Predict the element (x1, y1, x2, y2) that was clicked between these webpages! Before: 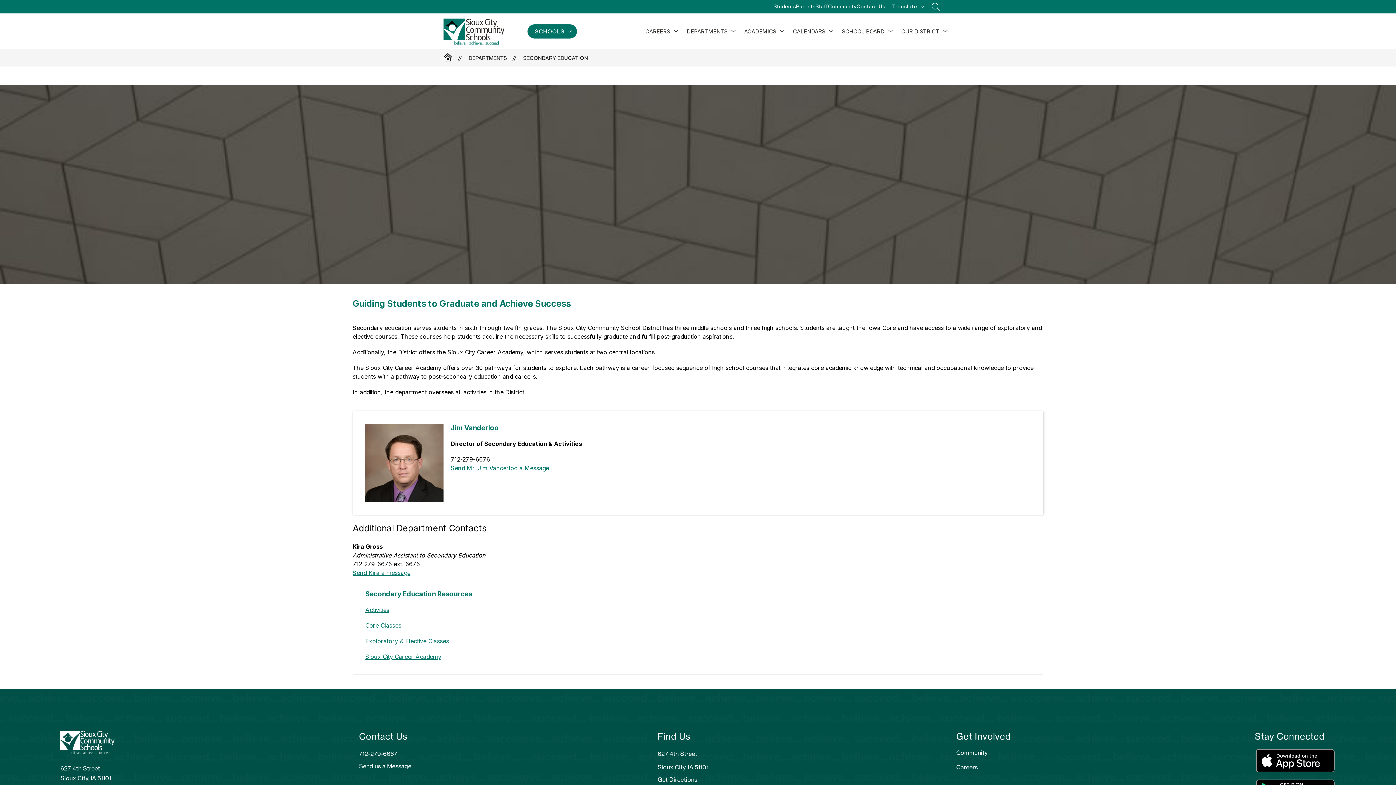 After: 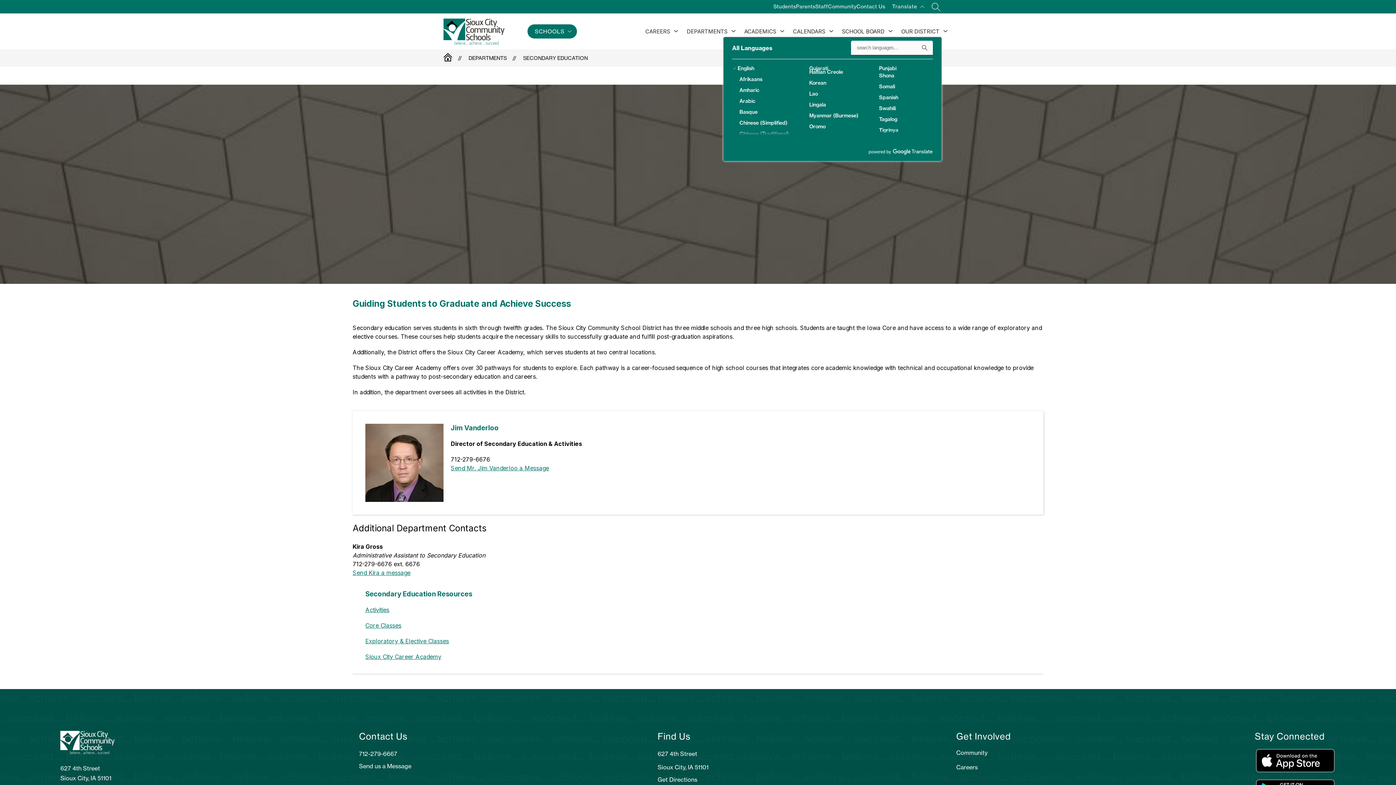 Action: bbox: (890, 1, 925, 13) label: Translate Site